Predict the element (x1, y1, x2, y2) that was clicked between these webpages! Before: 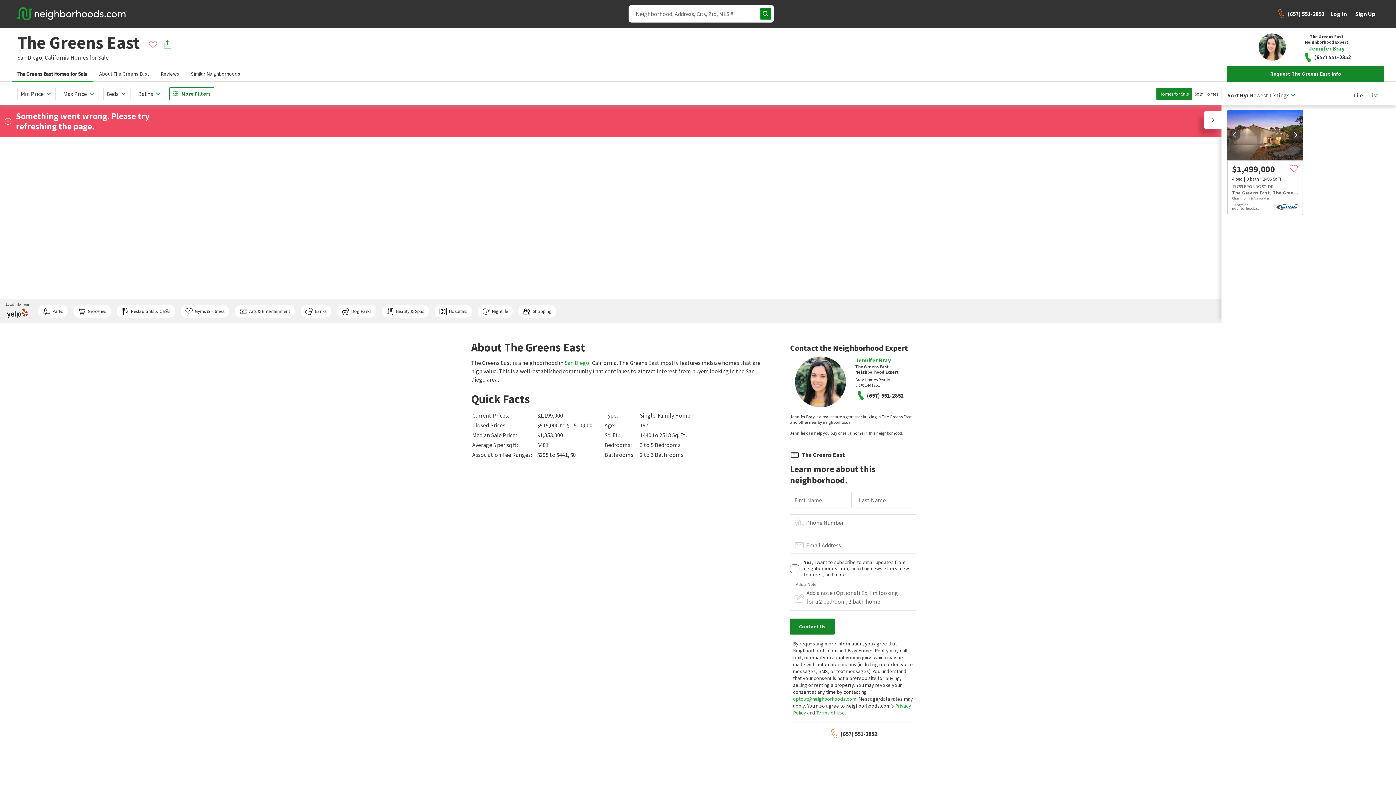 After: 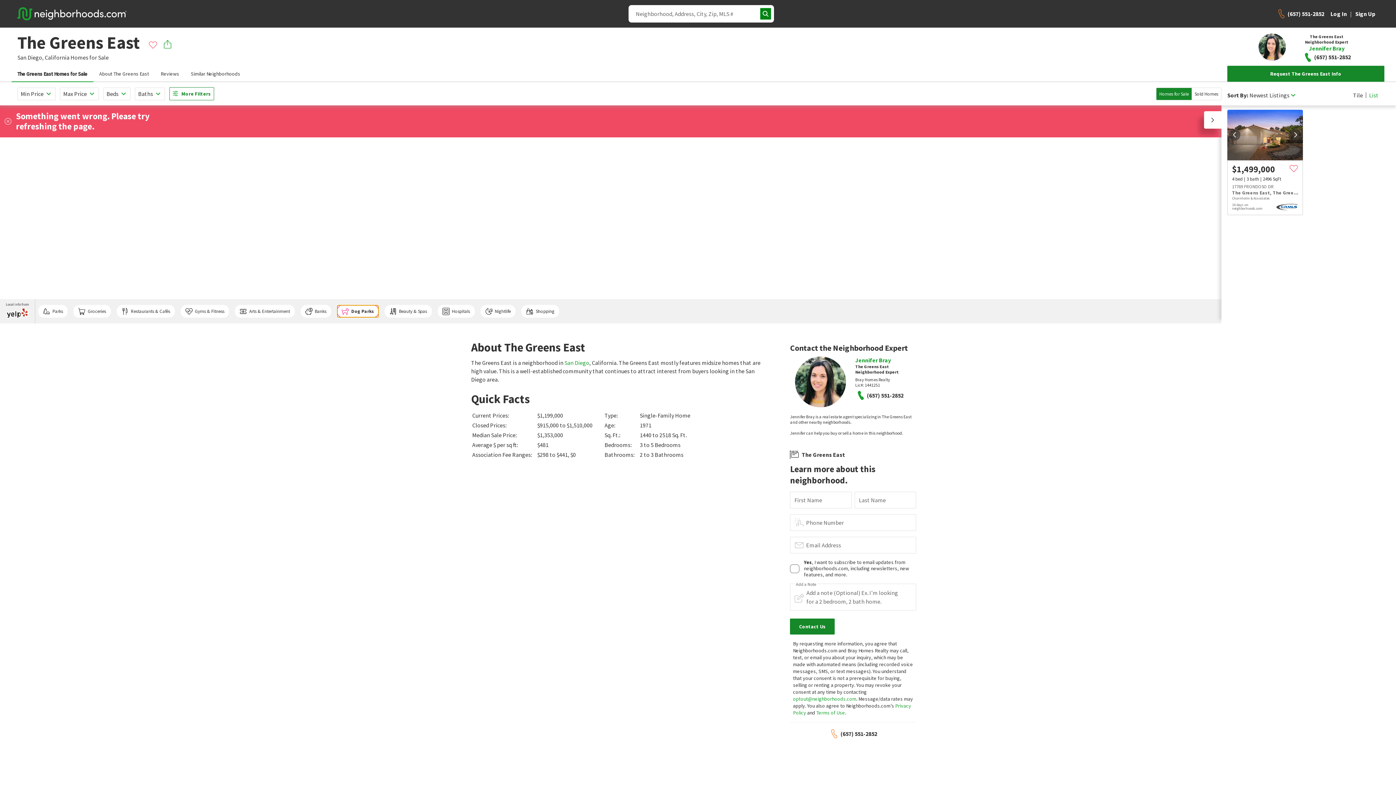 Action: label: Dog Parks bbox: (337, 305, 376, 317)